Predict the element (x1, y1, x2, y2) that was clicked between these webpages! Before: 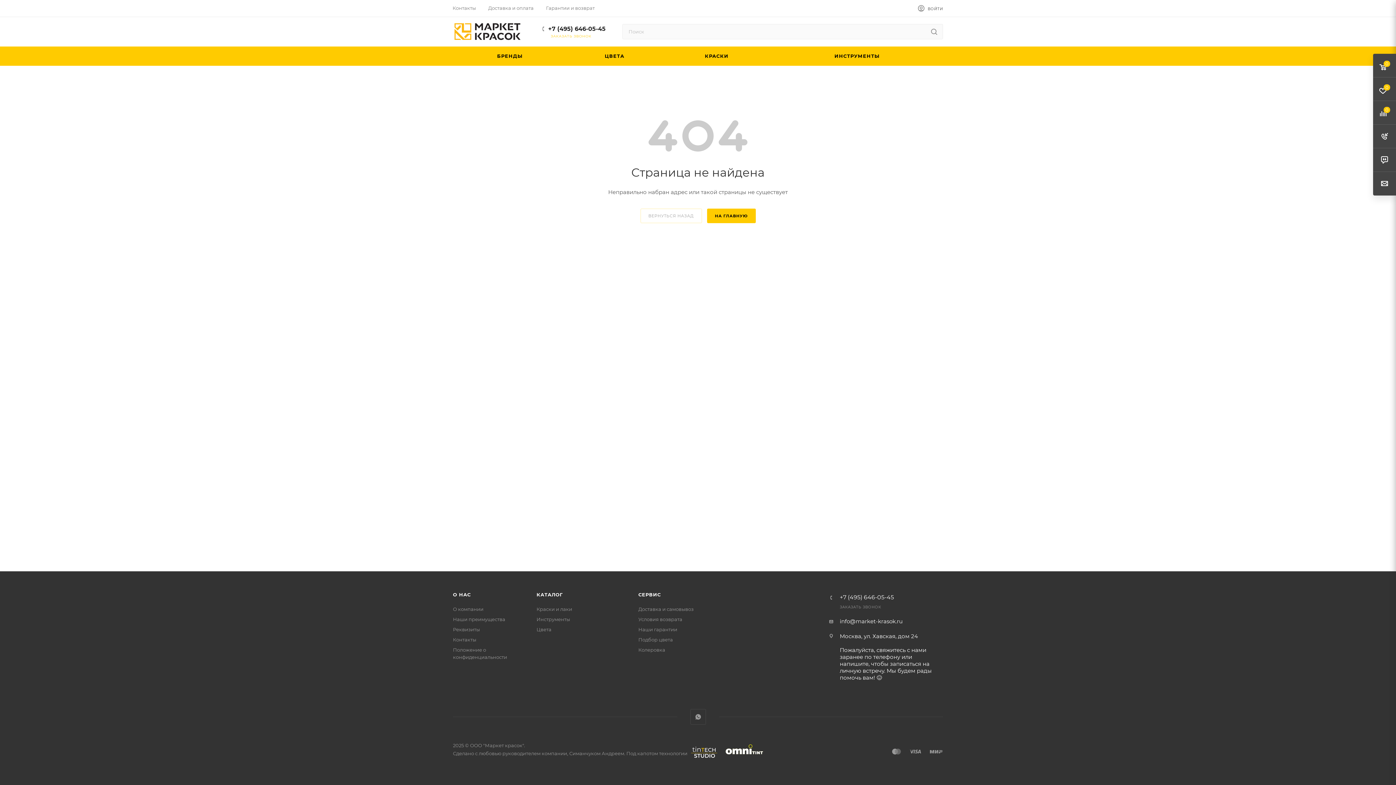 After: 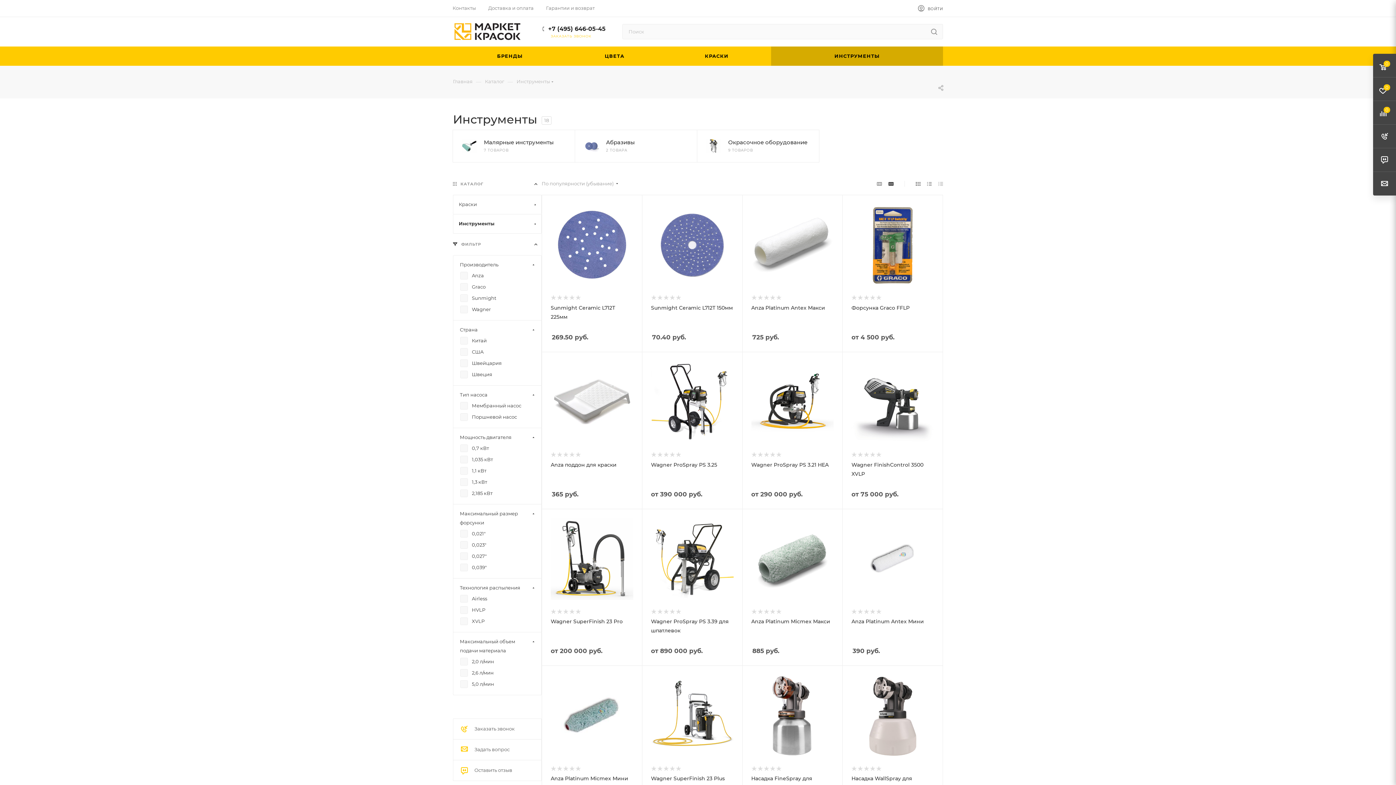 Action: bbox: (536, 616, 570, 622) label: Инструменты